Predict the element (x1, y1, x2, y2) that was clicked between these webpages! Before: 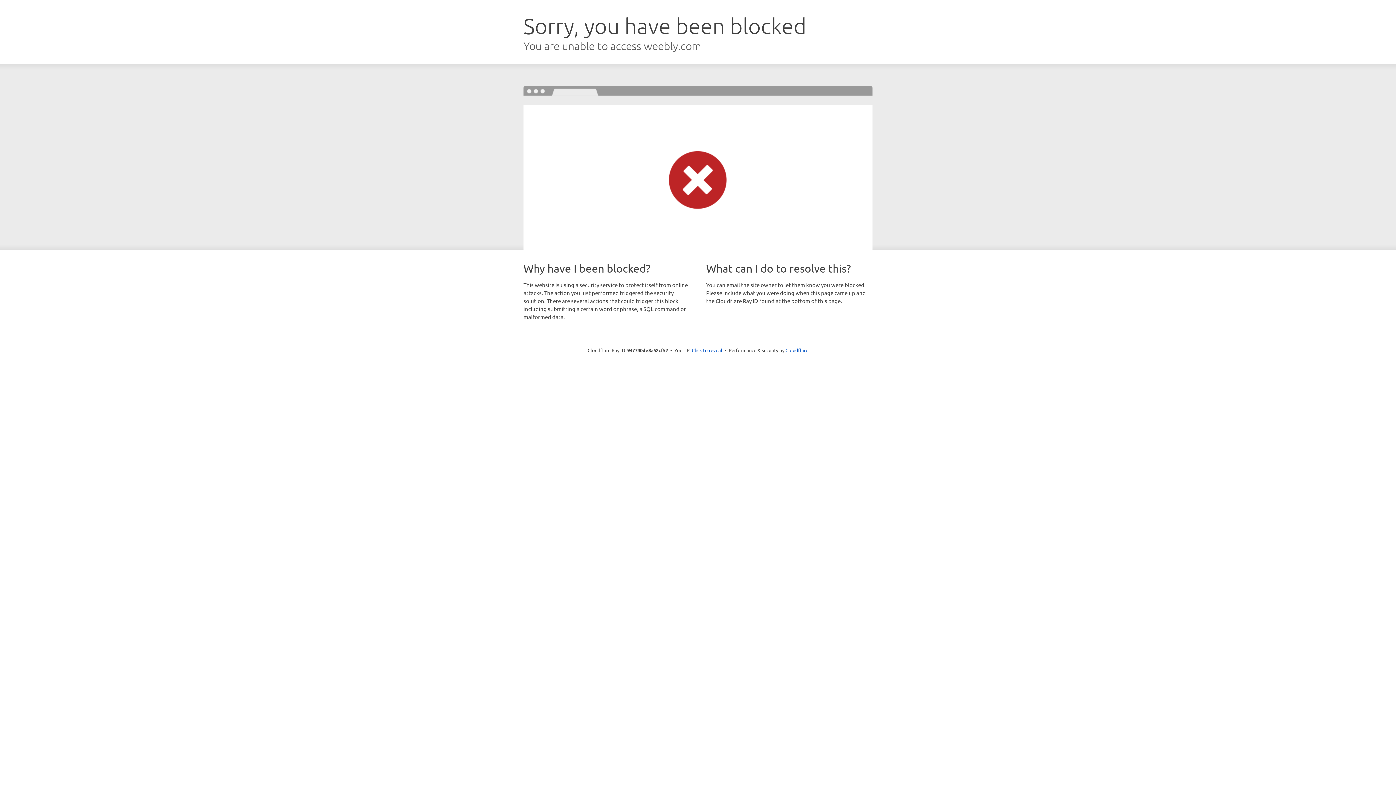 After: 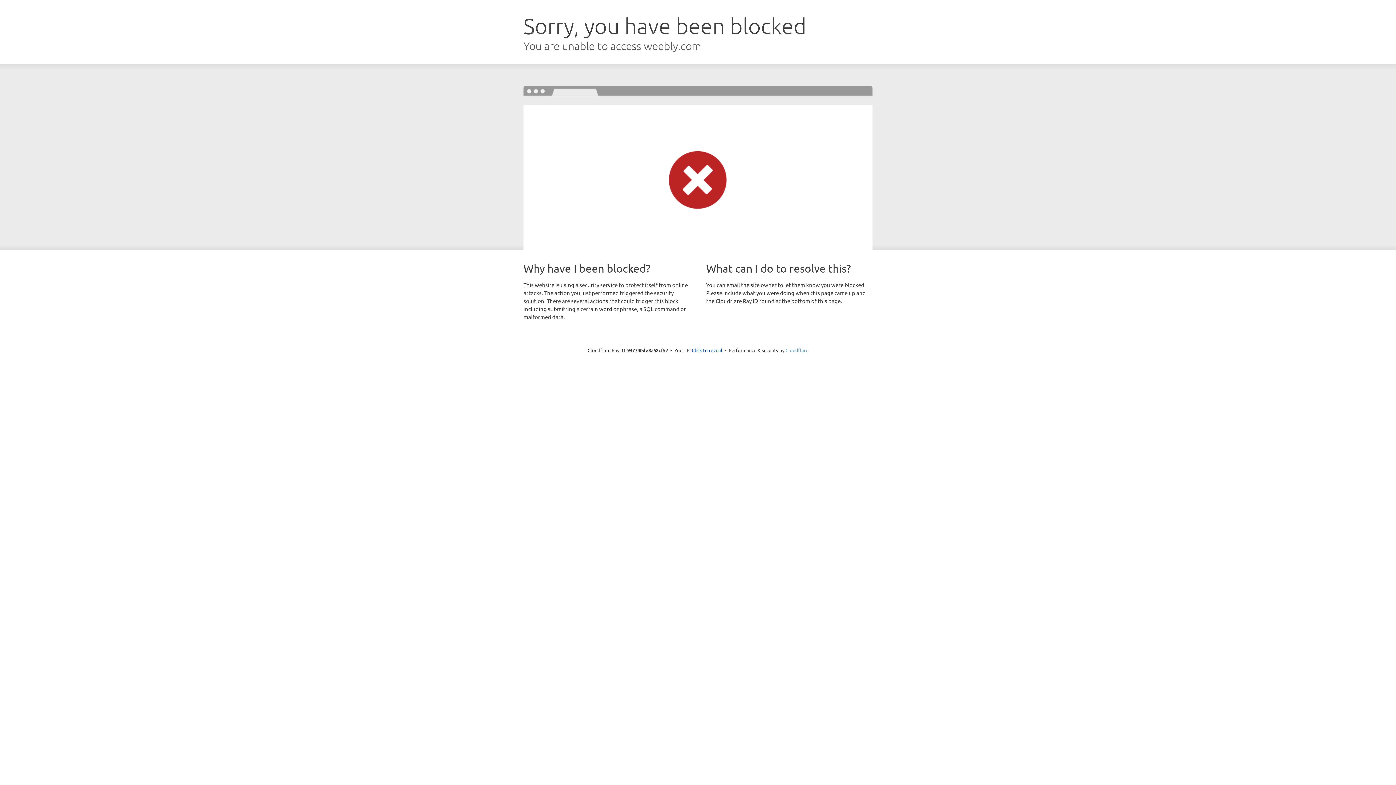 Action: label: Cloudflare bbox: (785, 347, 808, 353)